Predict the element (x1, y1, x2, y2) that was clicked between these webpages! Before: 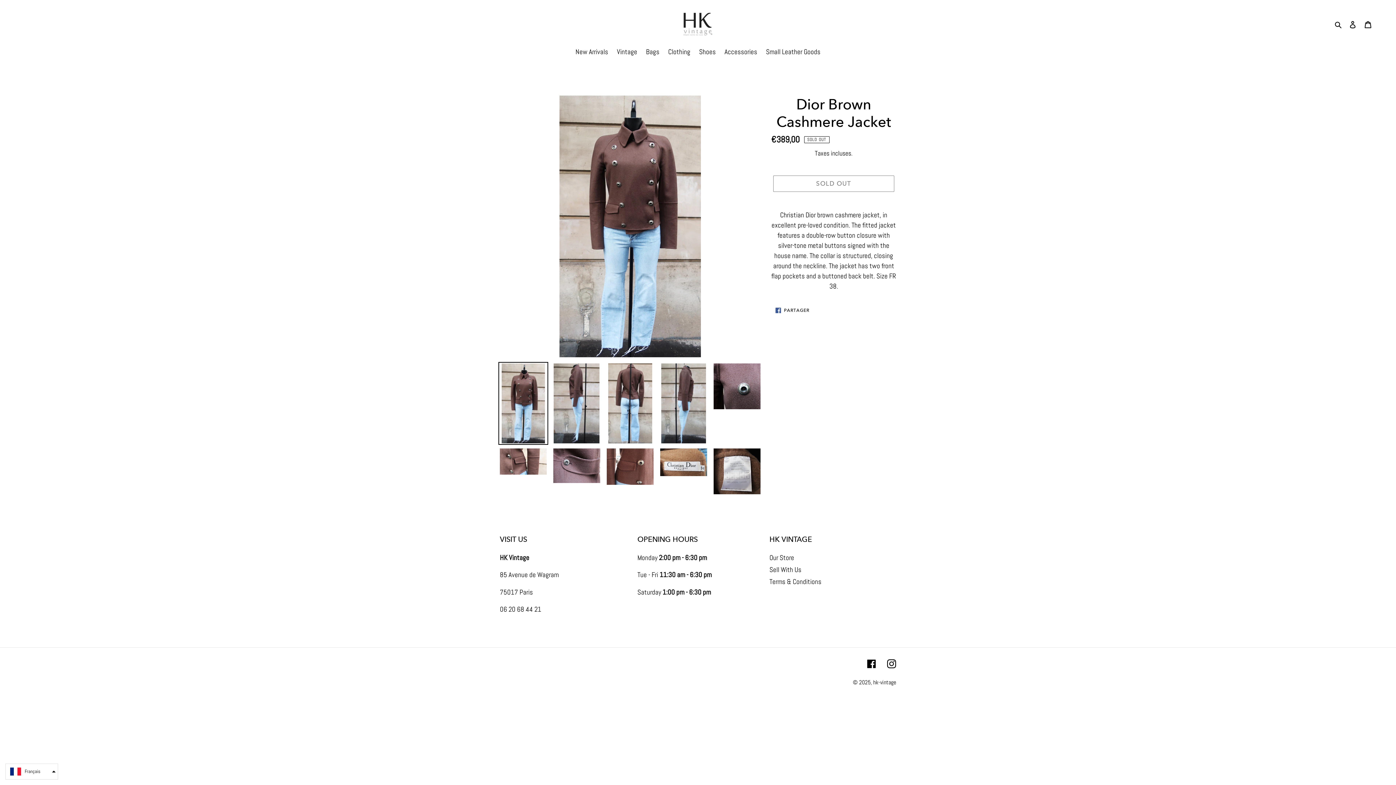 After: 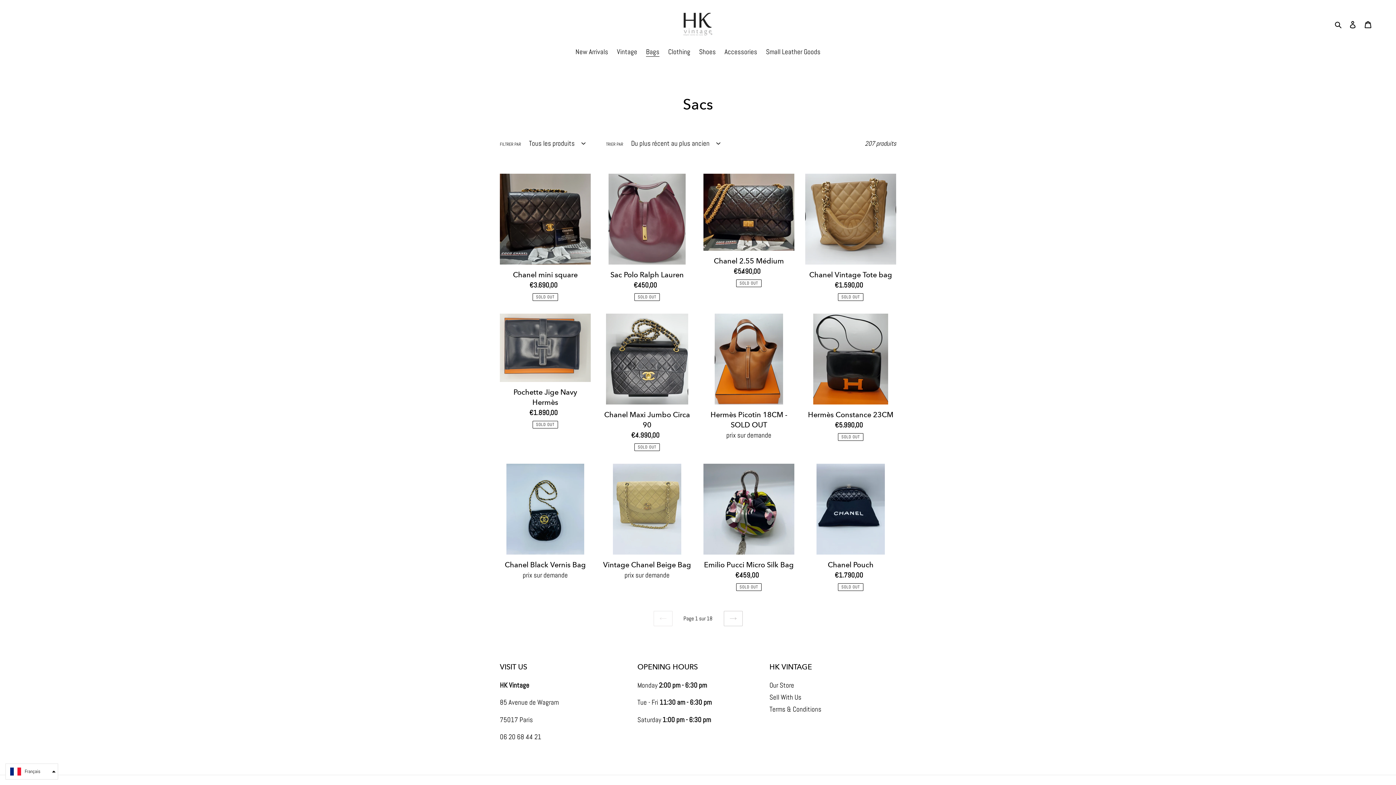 Action: bbox: (642, 46, 663, 58) label: Bags